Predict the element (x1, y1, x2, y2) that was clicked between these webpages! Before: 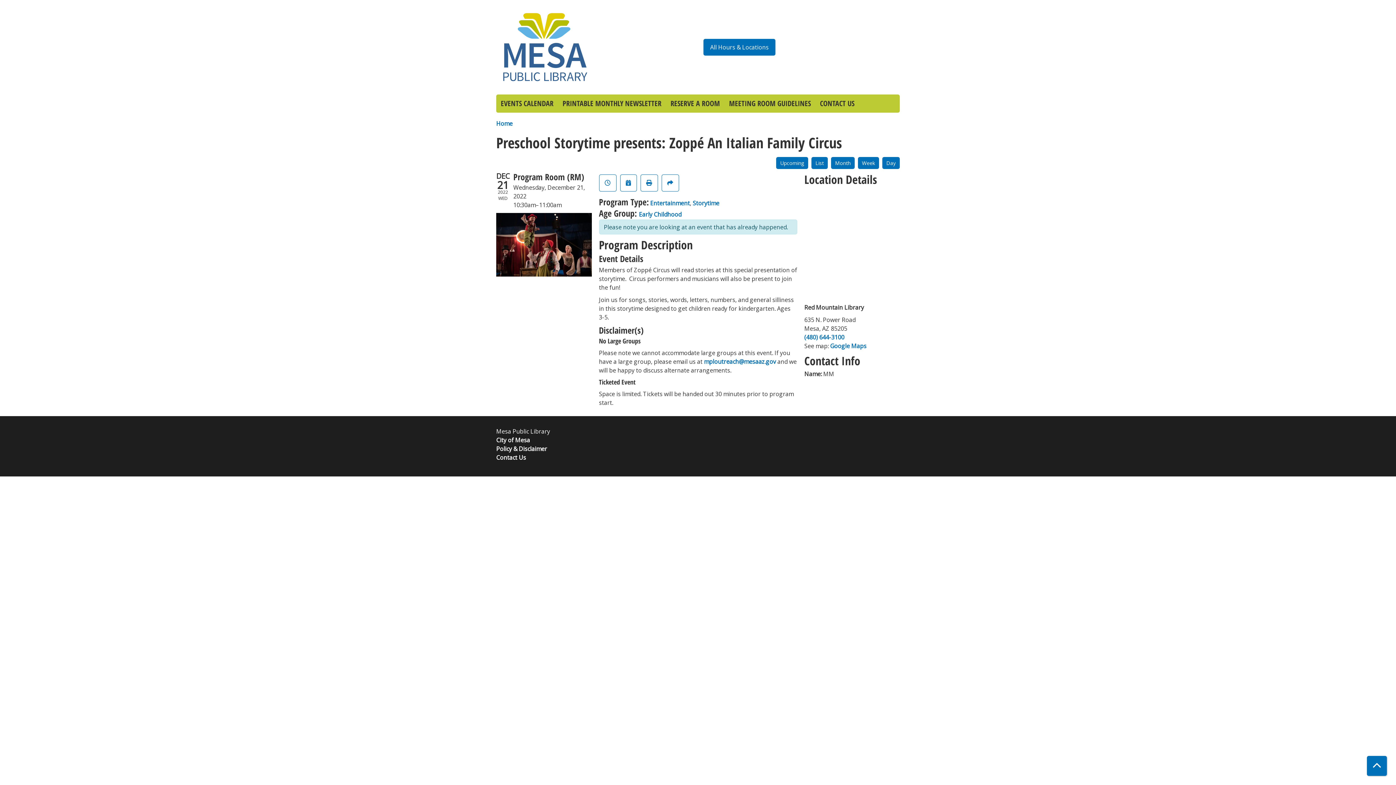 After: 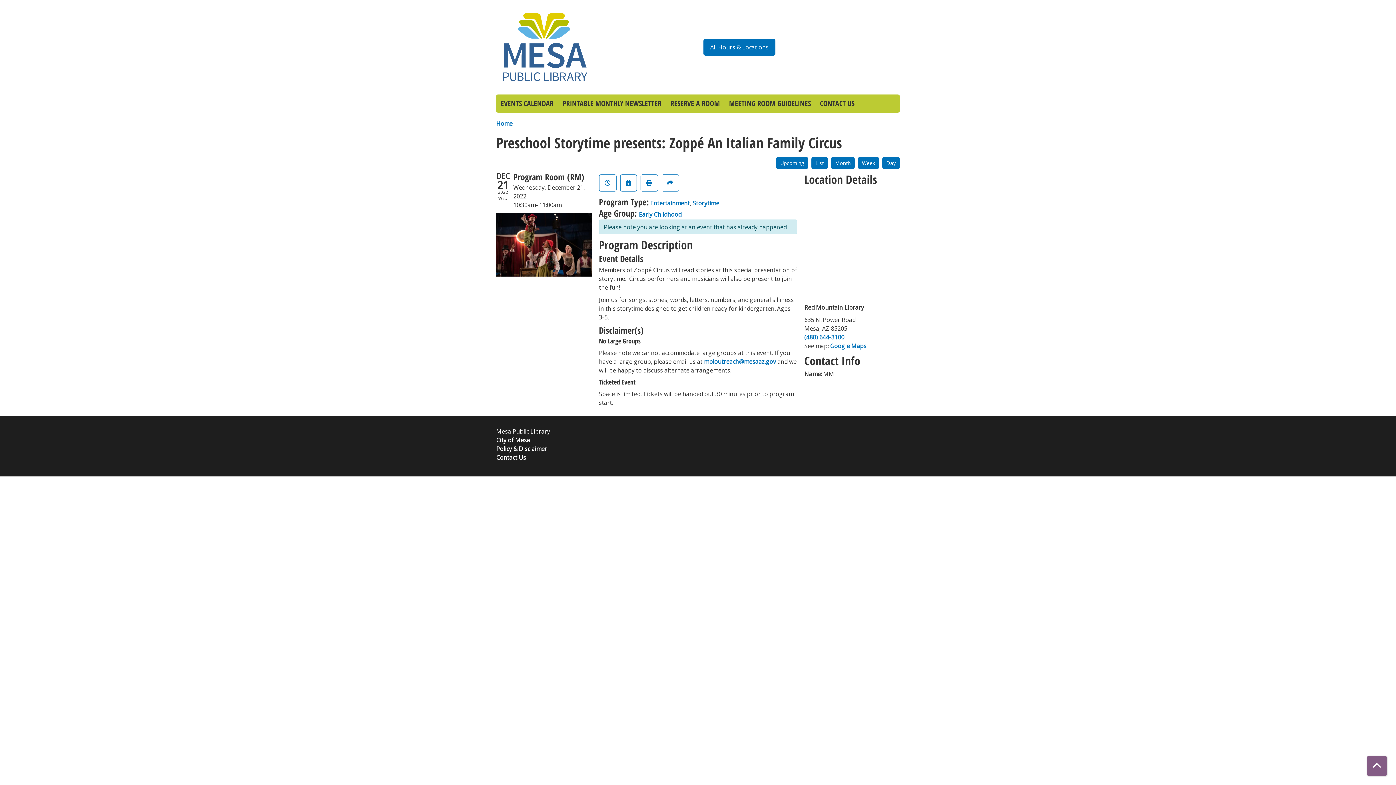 Action: label: Back To Top bbox: (1367, 756, 1387, 776)